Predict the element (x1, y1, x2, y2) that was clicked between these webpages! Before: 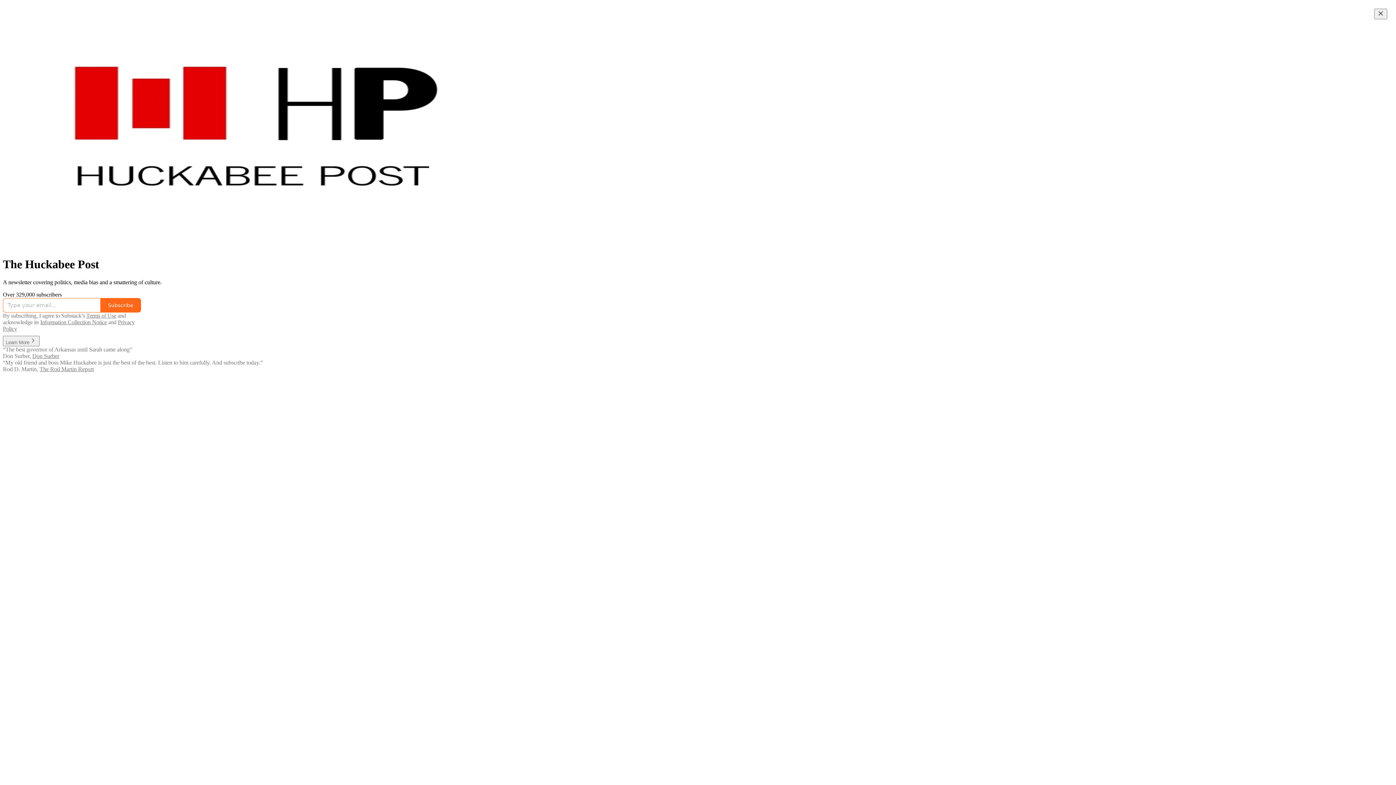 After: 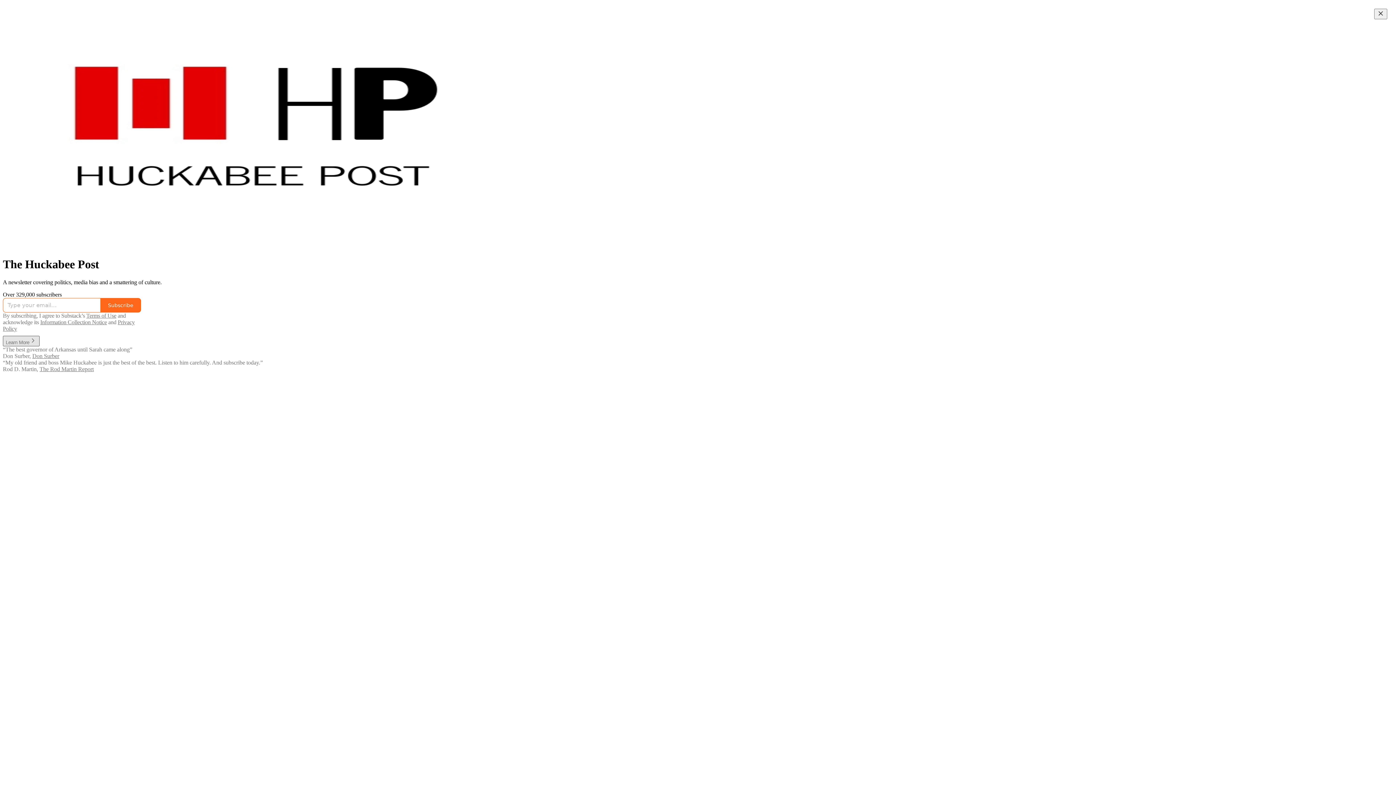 Action: bbox: (2, 339, 39, 345) label: Learn More